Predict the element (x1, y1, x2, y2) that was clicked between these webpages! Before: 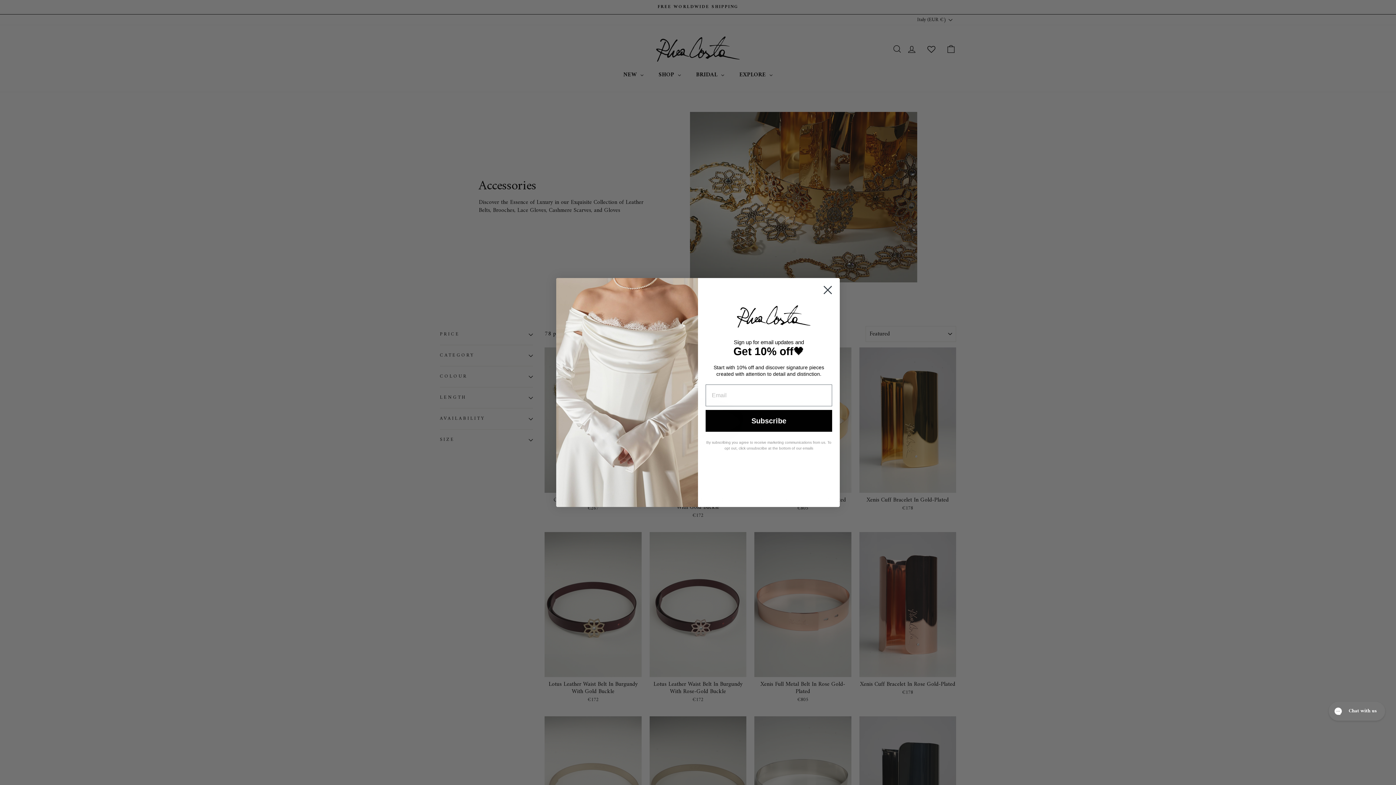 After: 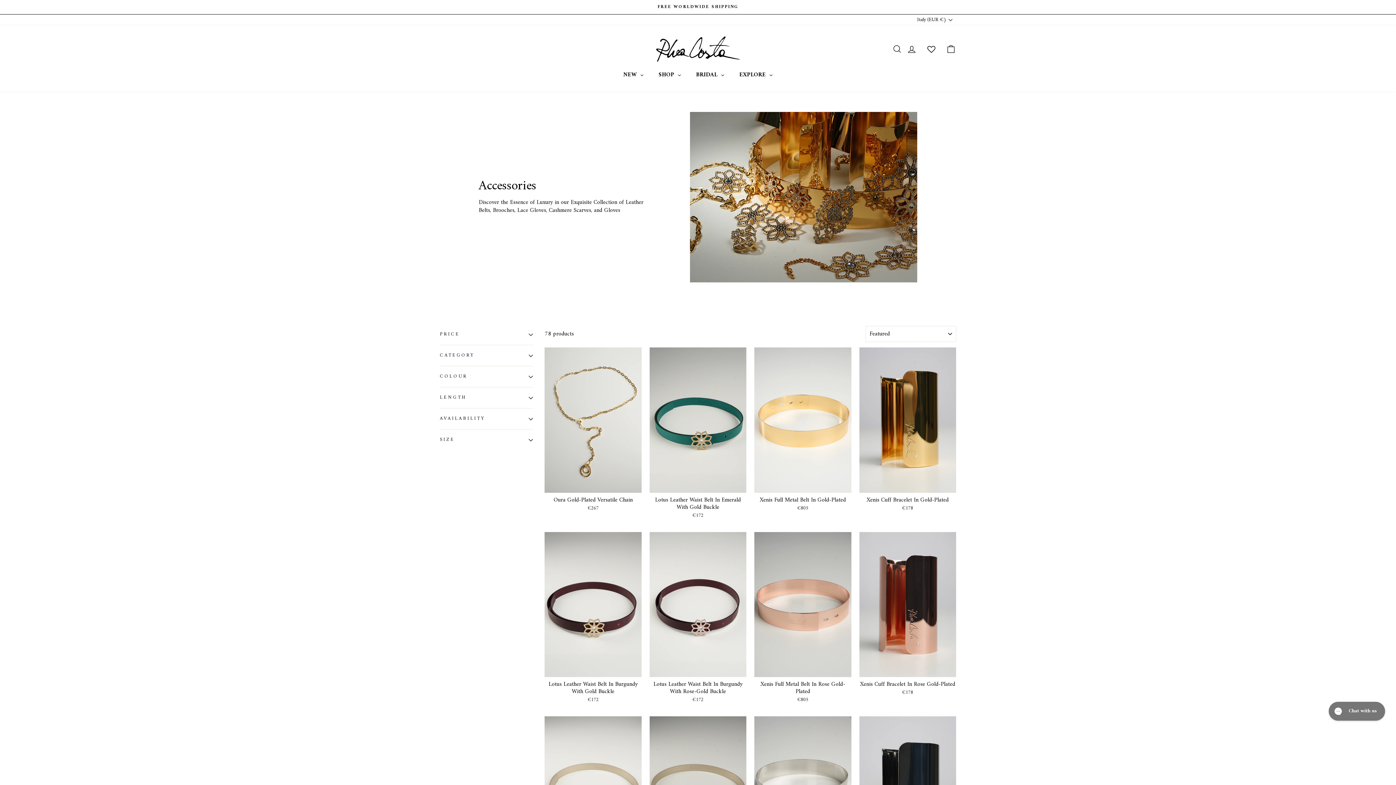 Action: label: Close dialog bbox: (818, 305, 837, 323)